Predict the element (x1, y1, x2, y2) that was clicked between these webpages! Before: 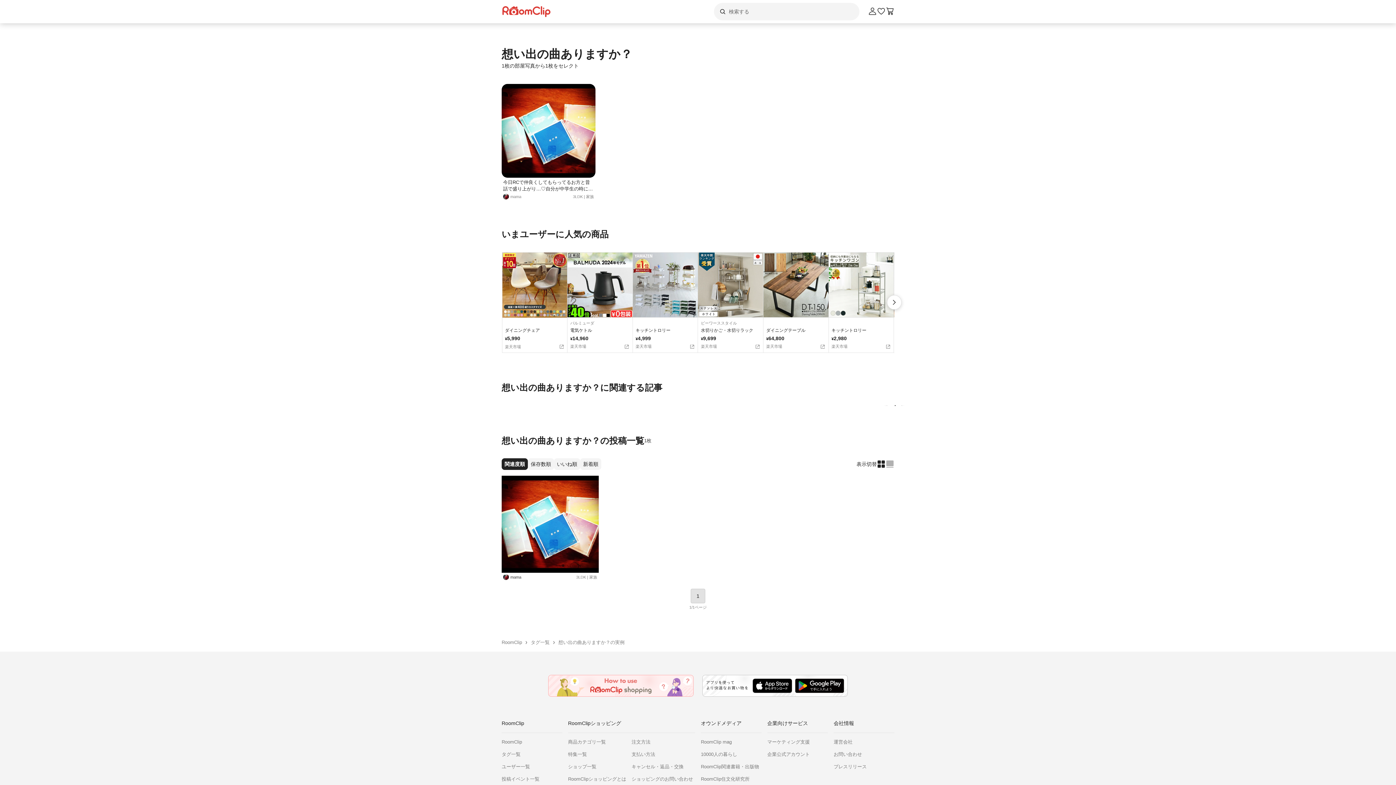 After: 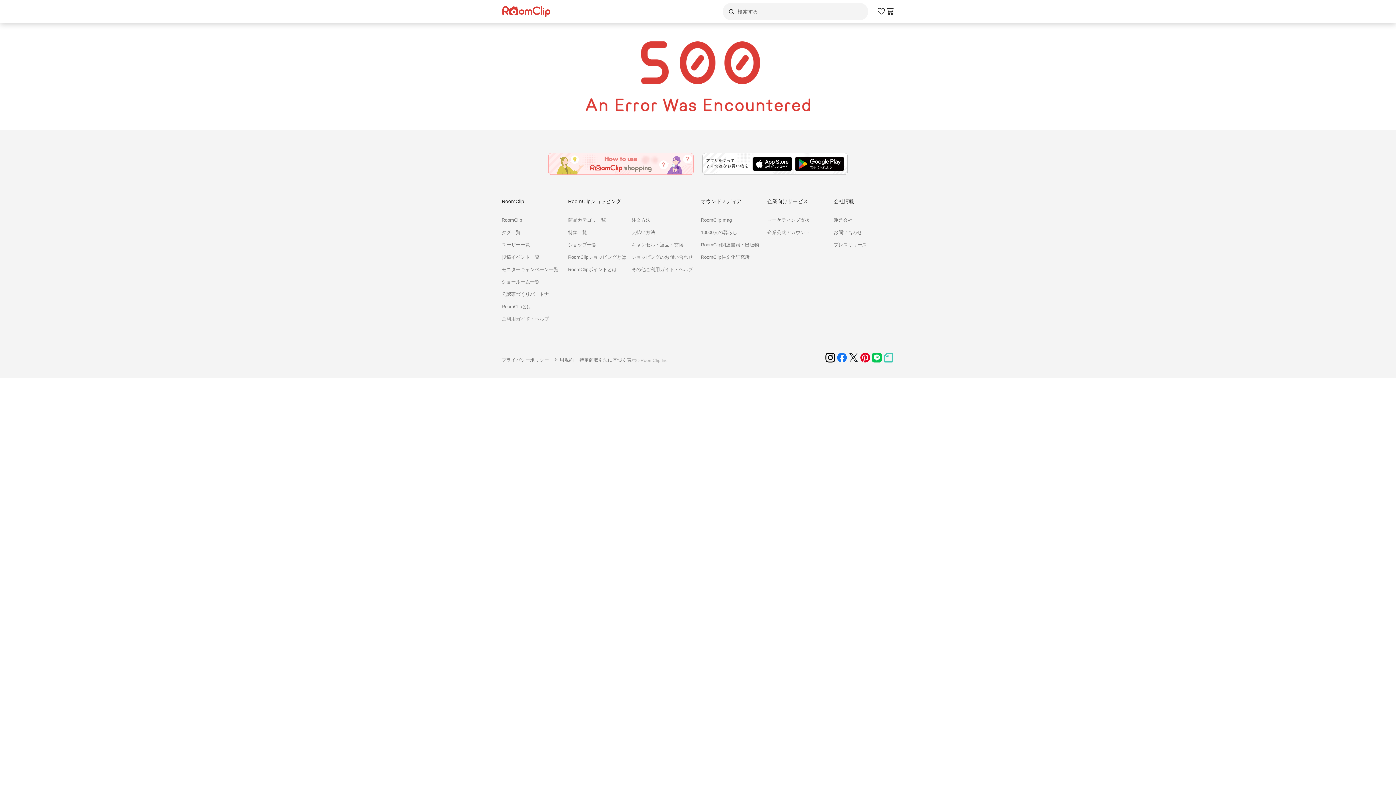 Action: bbox: (501, 476, 598, 580) label: mama
3LDK | 家族